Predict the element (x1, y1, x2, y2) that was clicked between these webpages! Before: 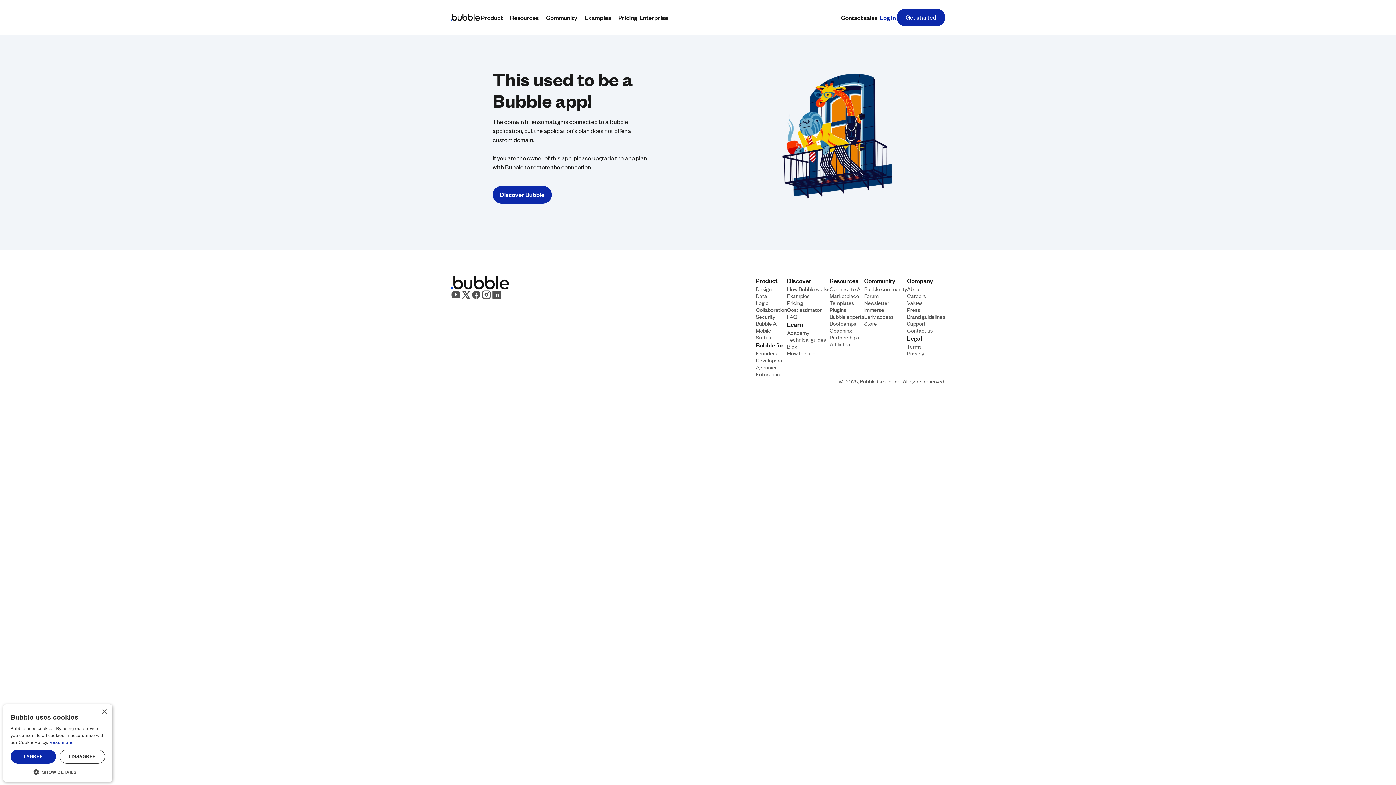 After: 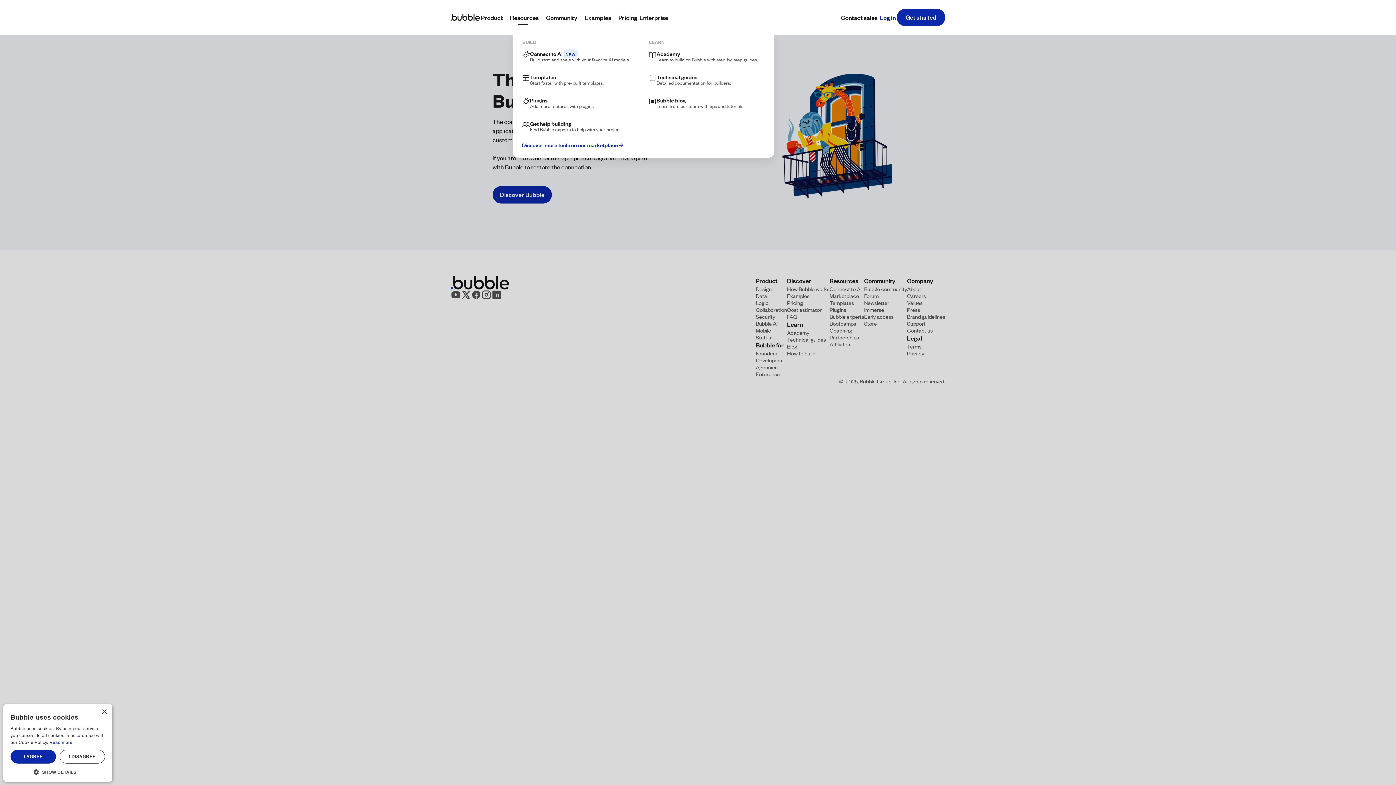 Action: bbox: (509, 12, 545, 22) label: Resources